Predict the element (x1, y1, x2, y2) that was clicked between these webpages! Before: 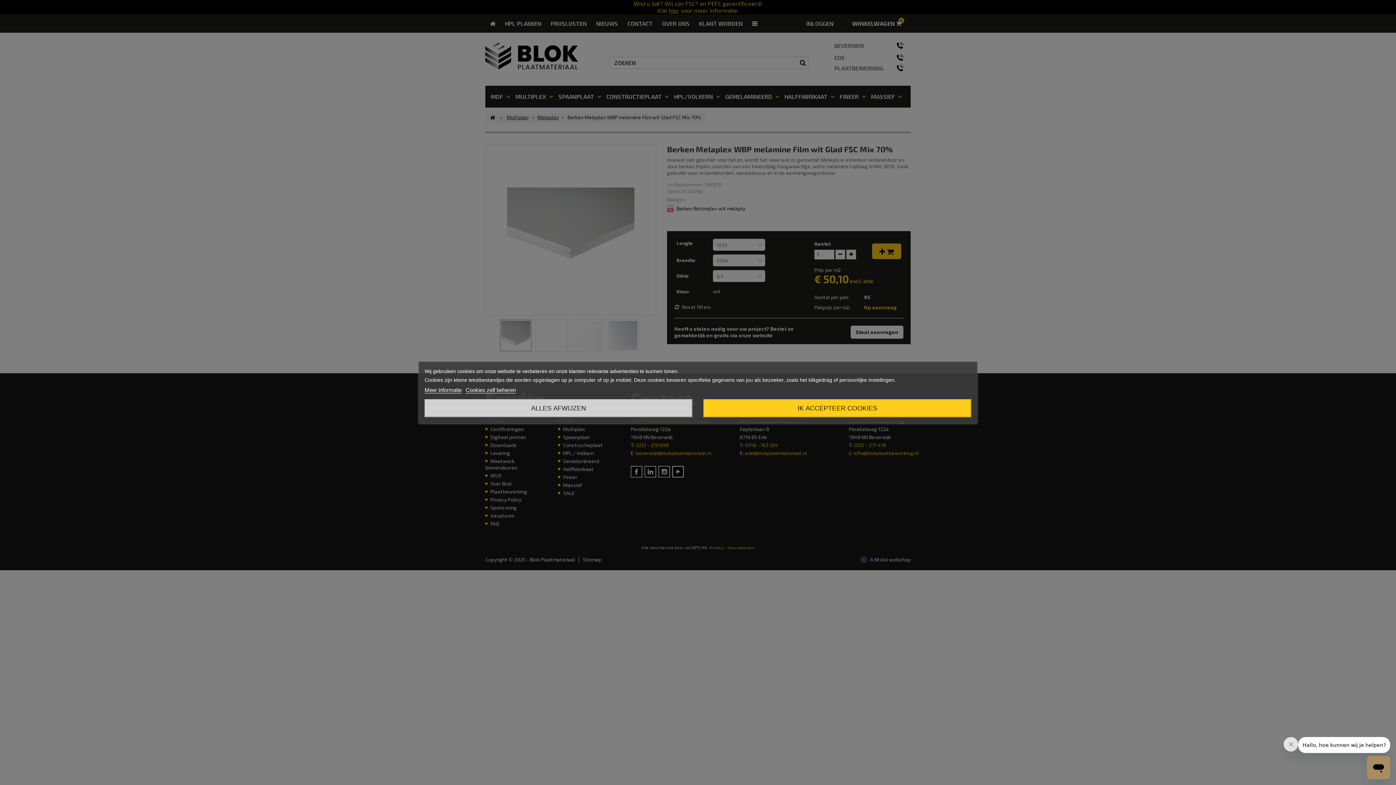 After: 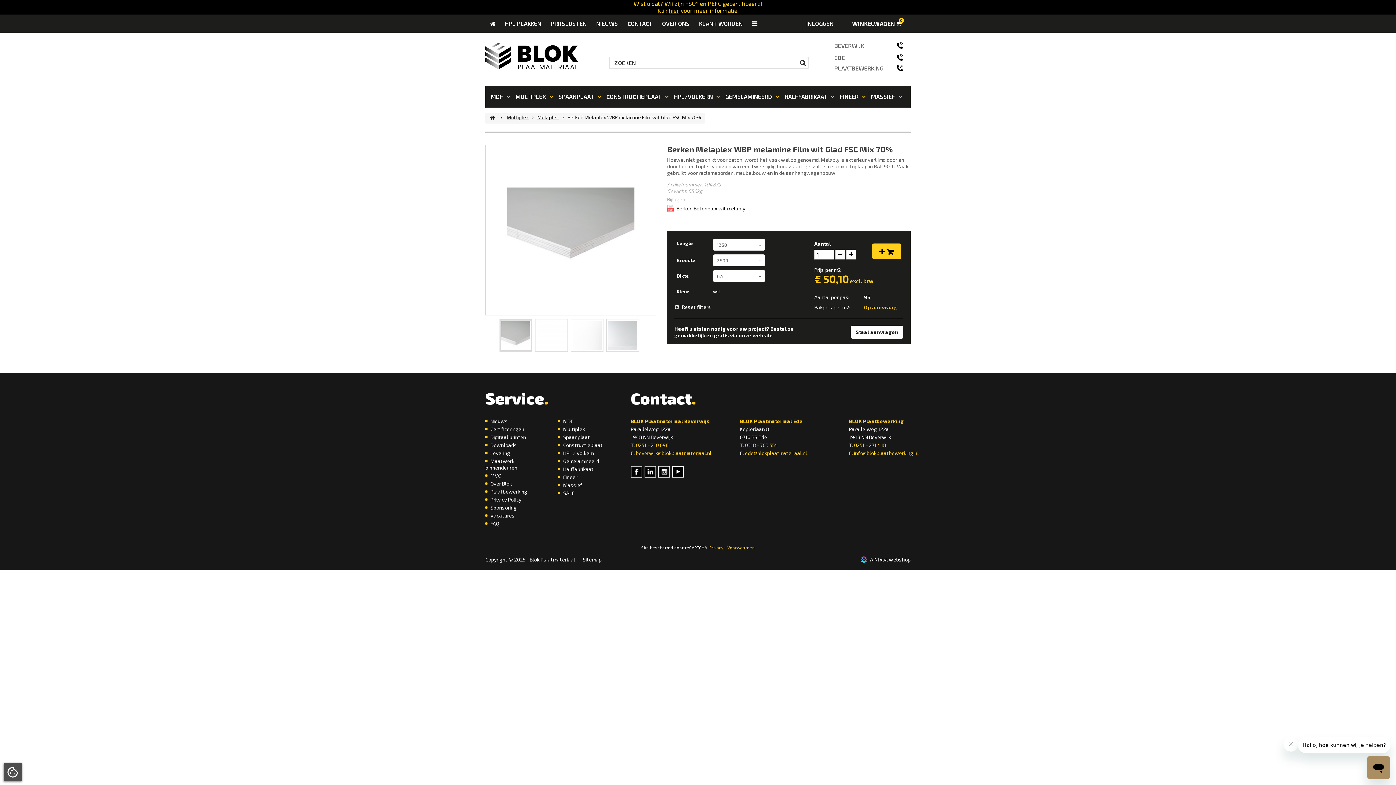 Action: label: ALLES AFWIJZEN bbox: (424, 399, 692, 417)